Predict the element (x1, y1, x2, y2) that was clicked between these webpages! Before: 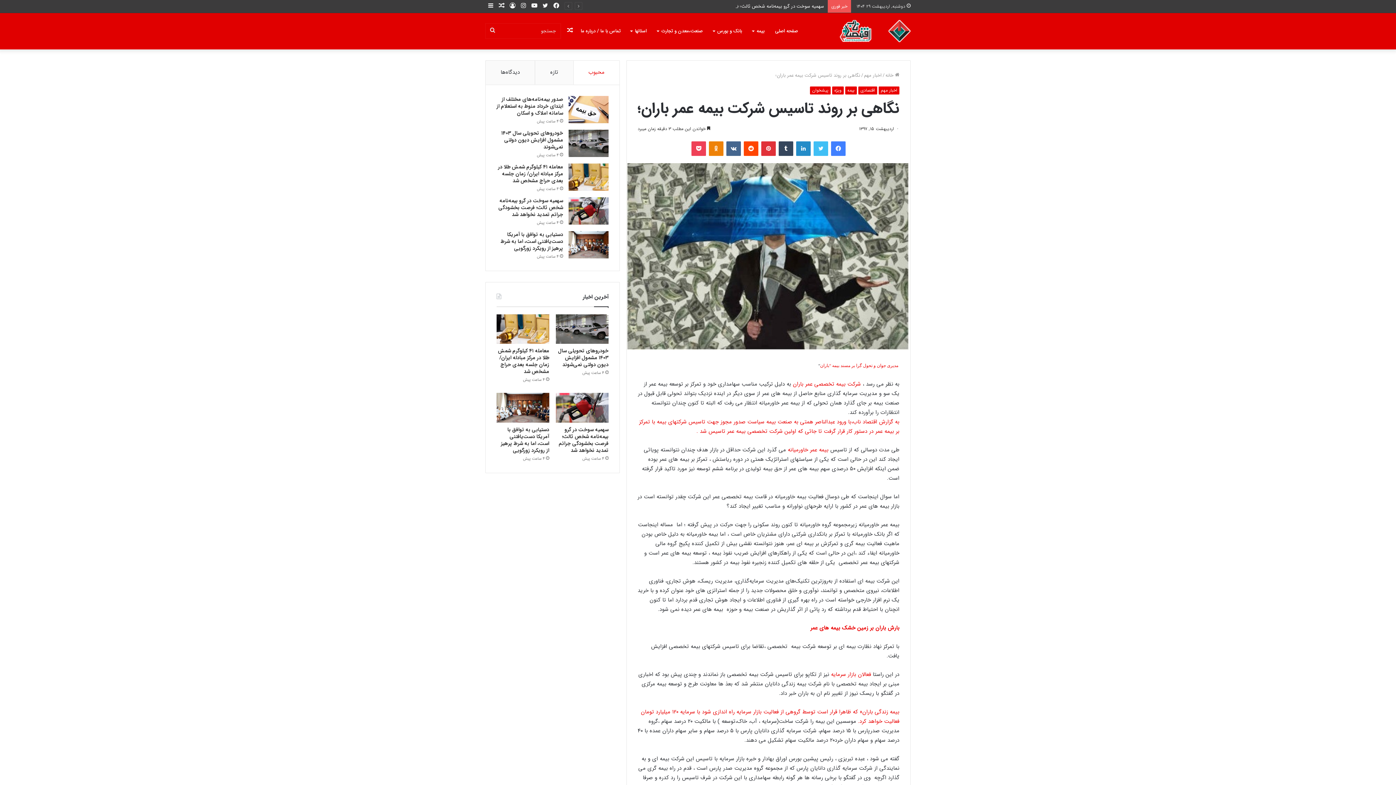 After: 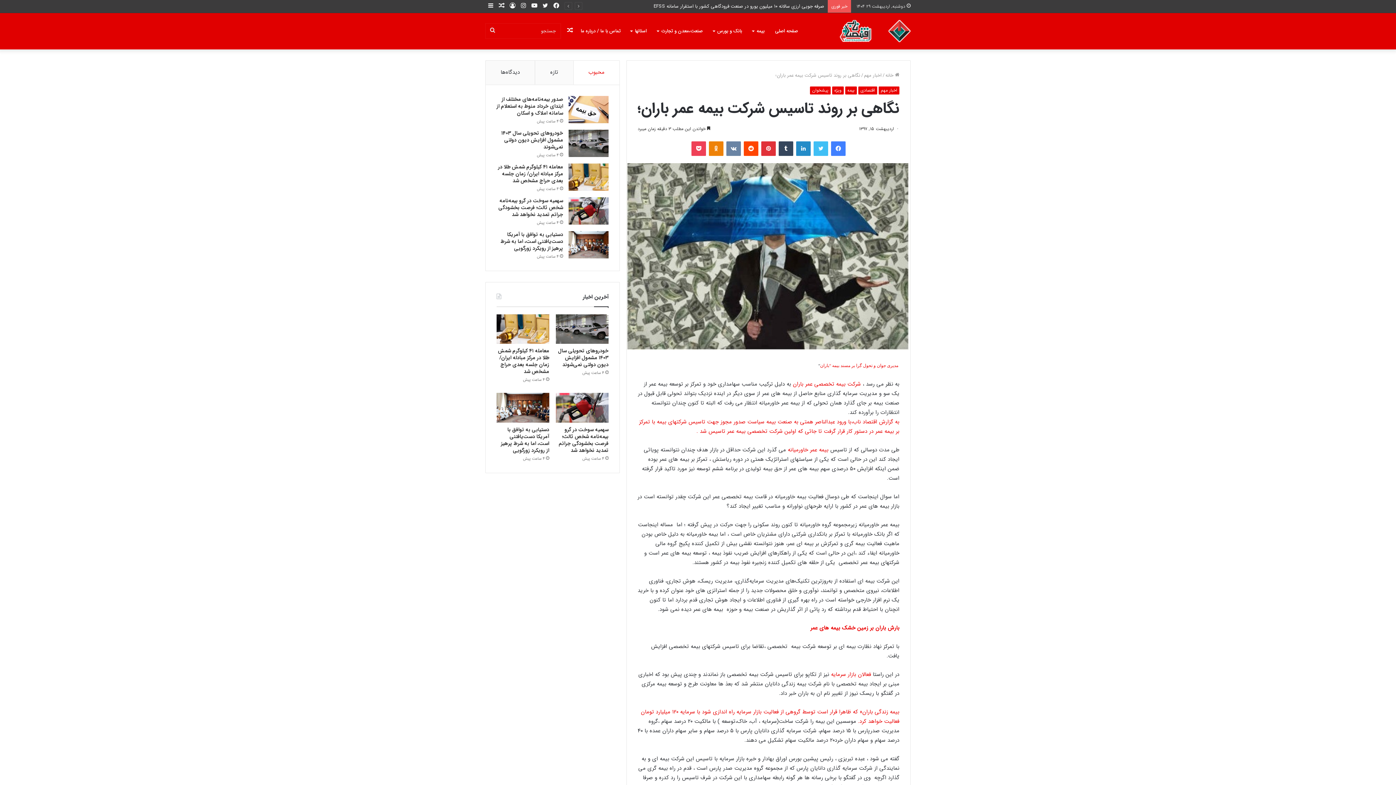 Action: bbox: (726, 141, 741, 156) label: ‫VKontakte